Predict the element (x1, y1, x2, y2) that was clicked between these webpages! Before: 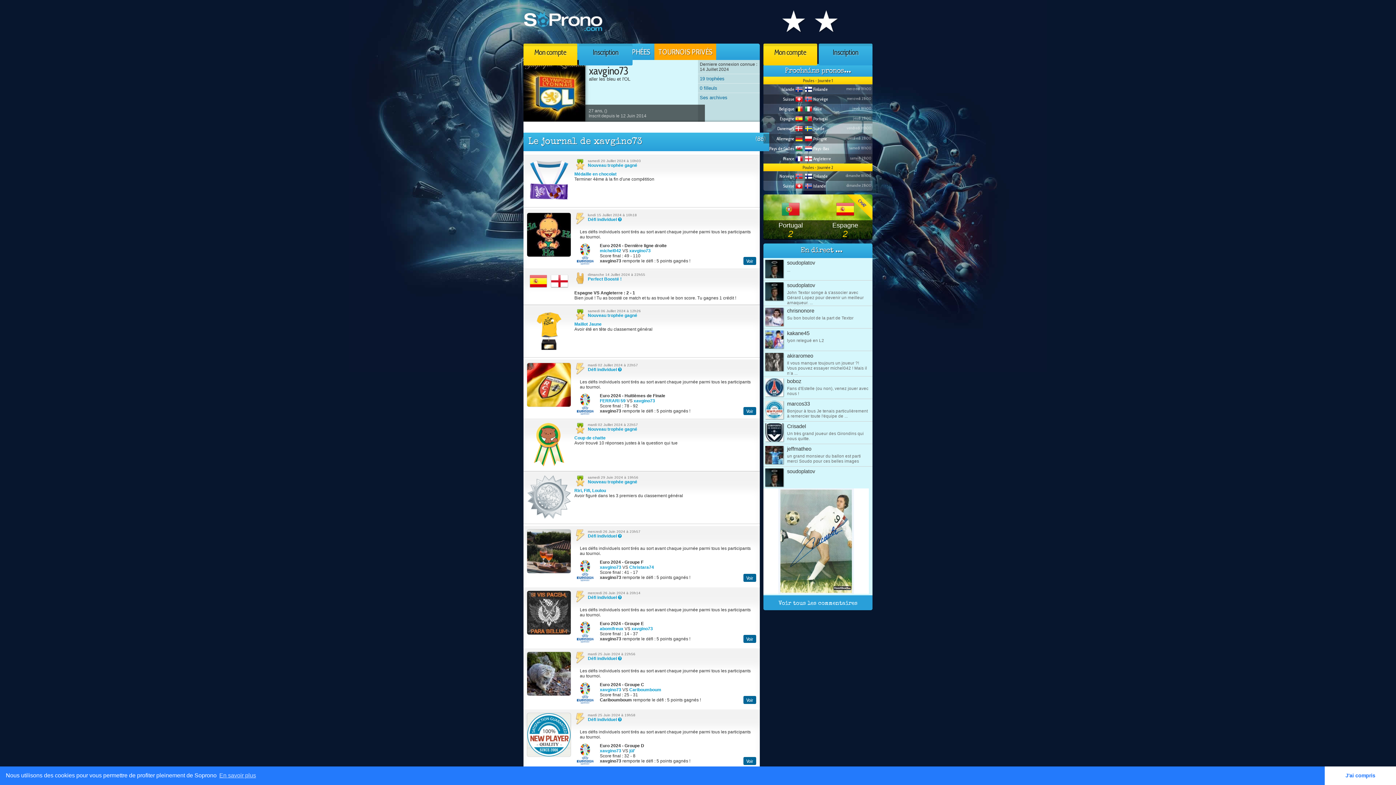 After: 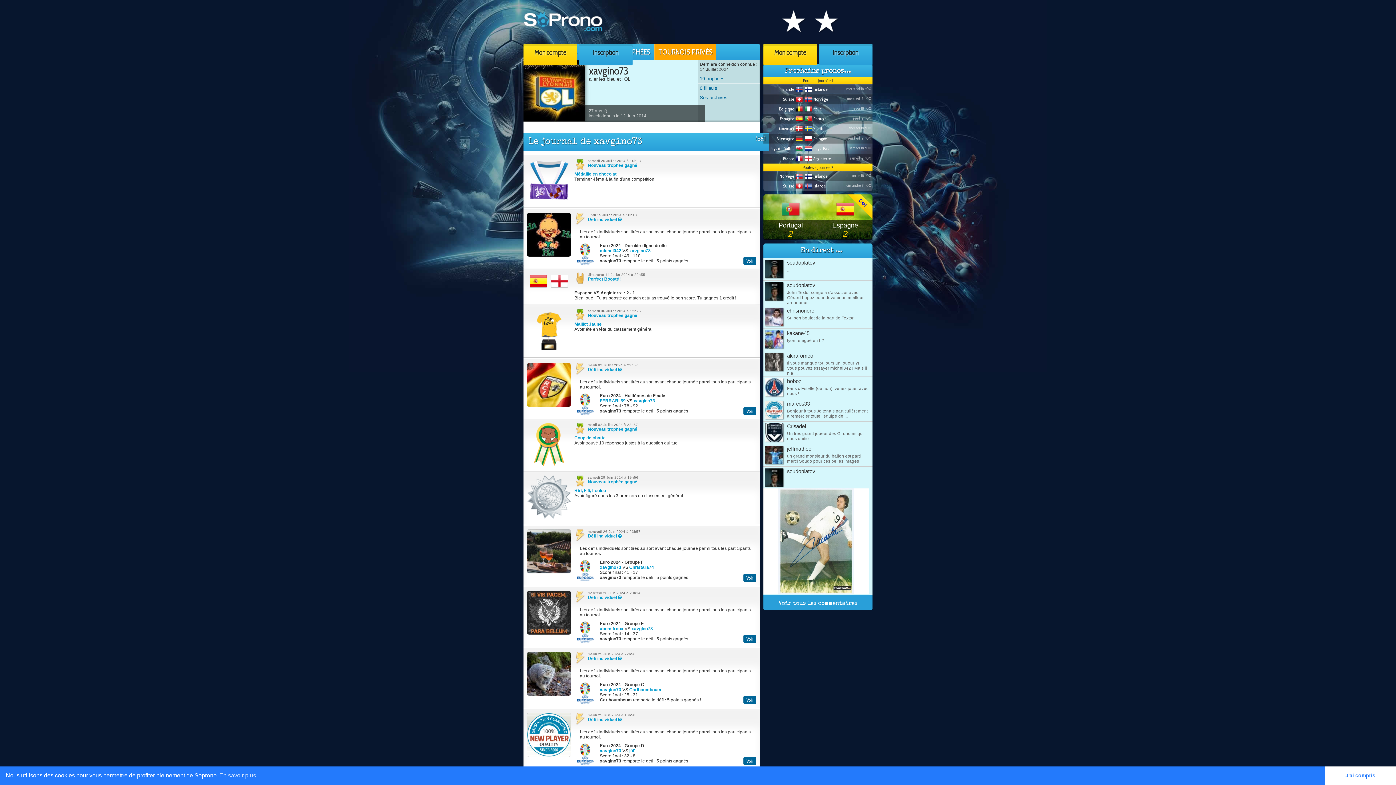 Action: bbox: (600, 748, 621, 753) label: xavgino73